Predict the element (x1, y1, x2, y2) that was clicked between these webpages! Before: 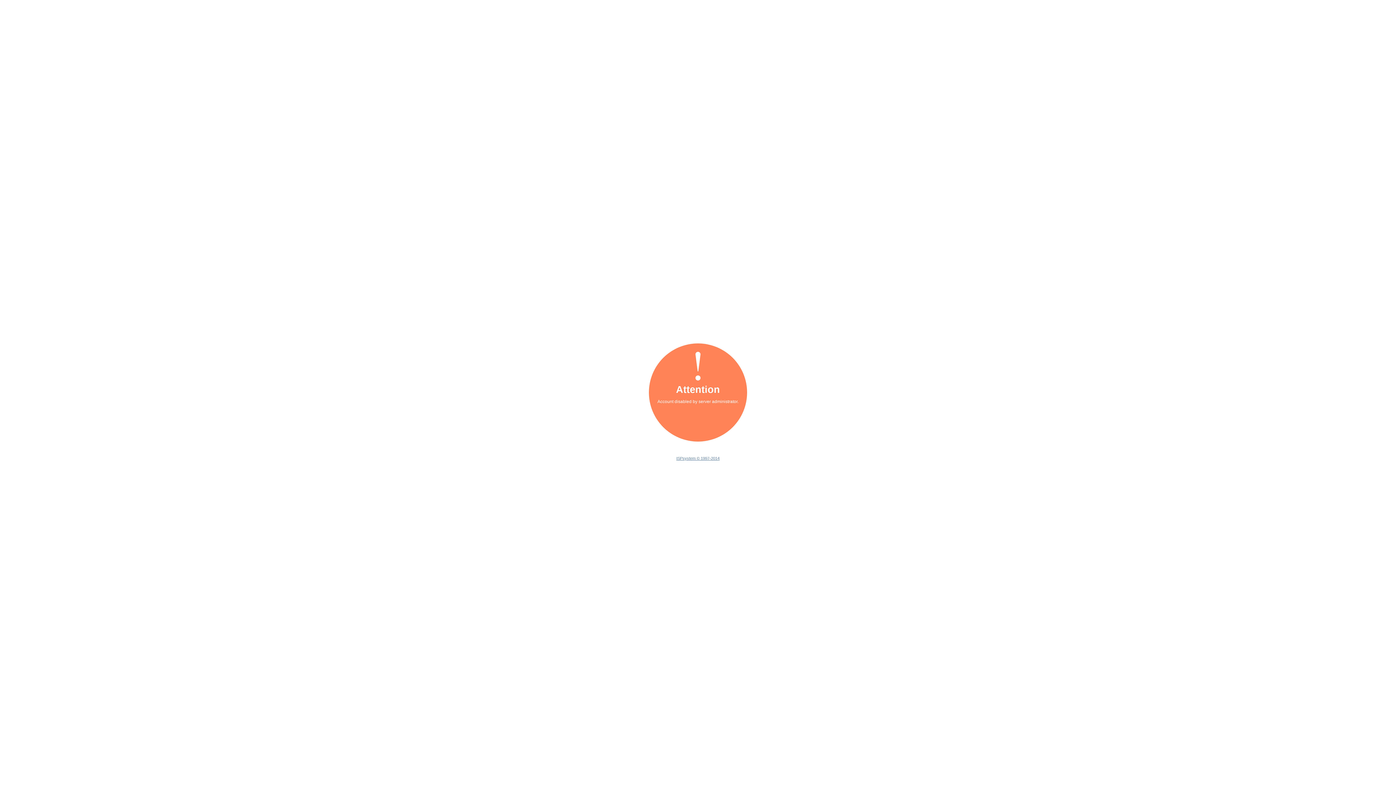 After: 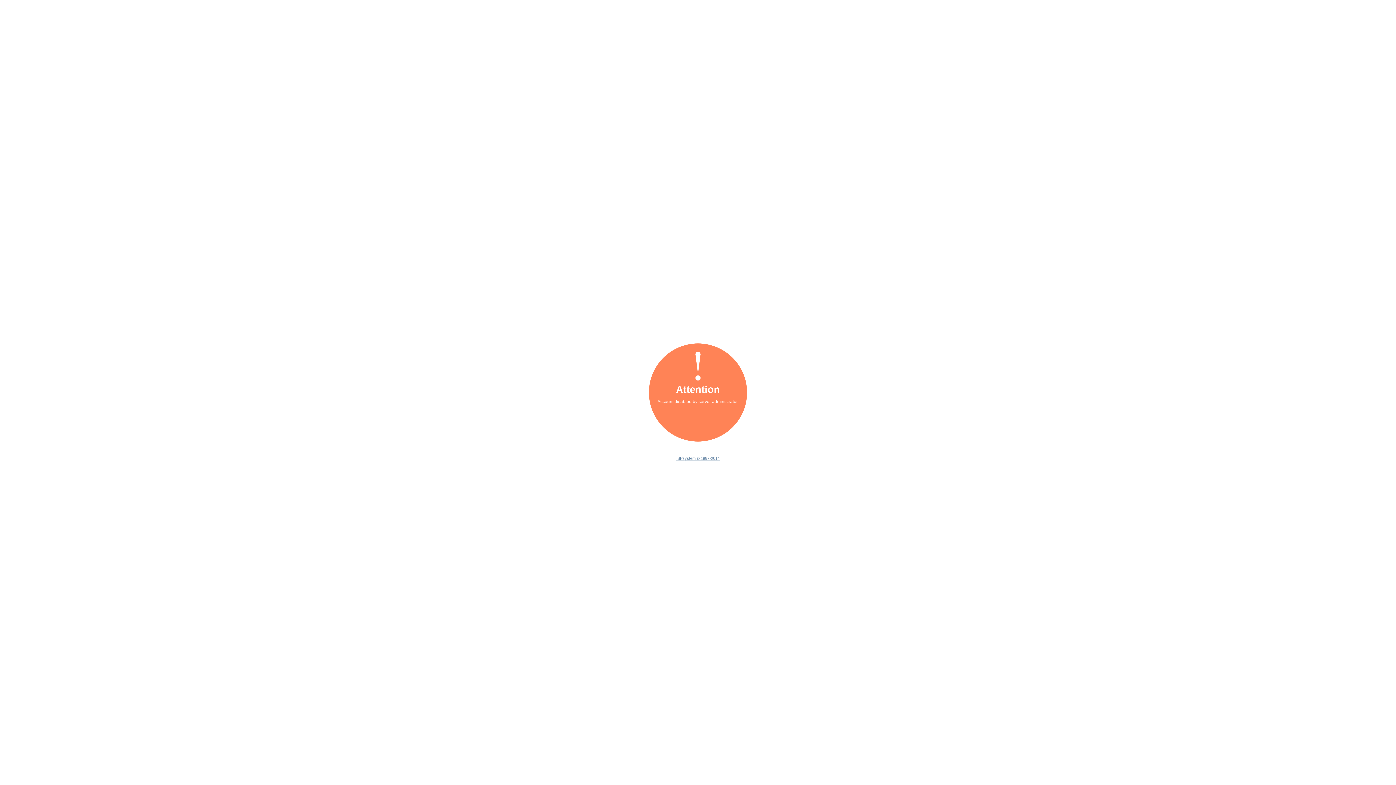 Action: bbox: (676, 456, 719, 460) label: ISPsystem © 1997-2014